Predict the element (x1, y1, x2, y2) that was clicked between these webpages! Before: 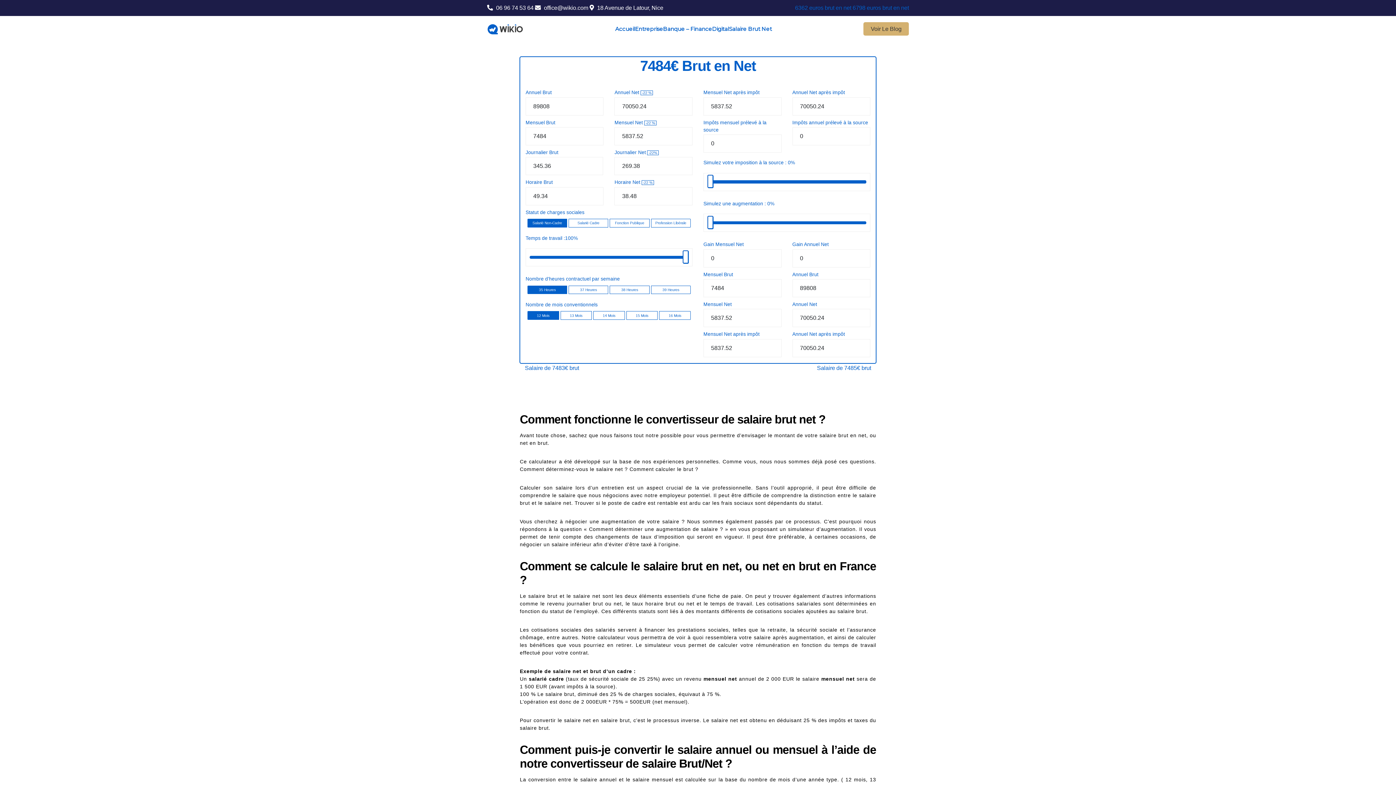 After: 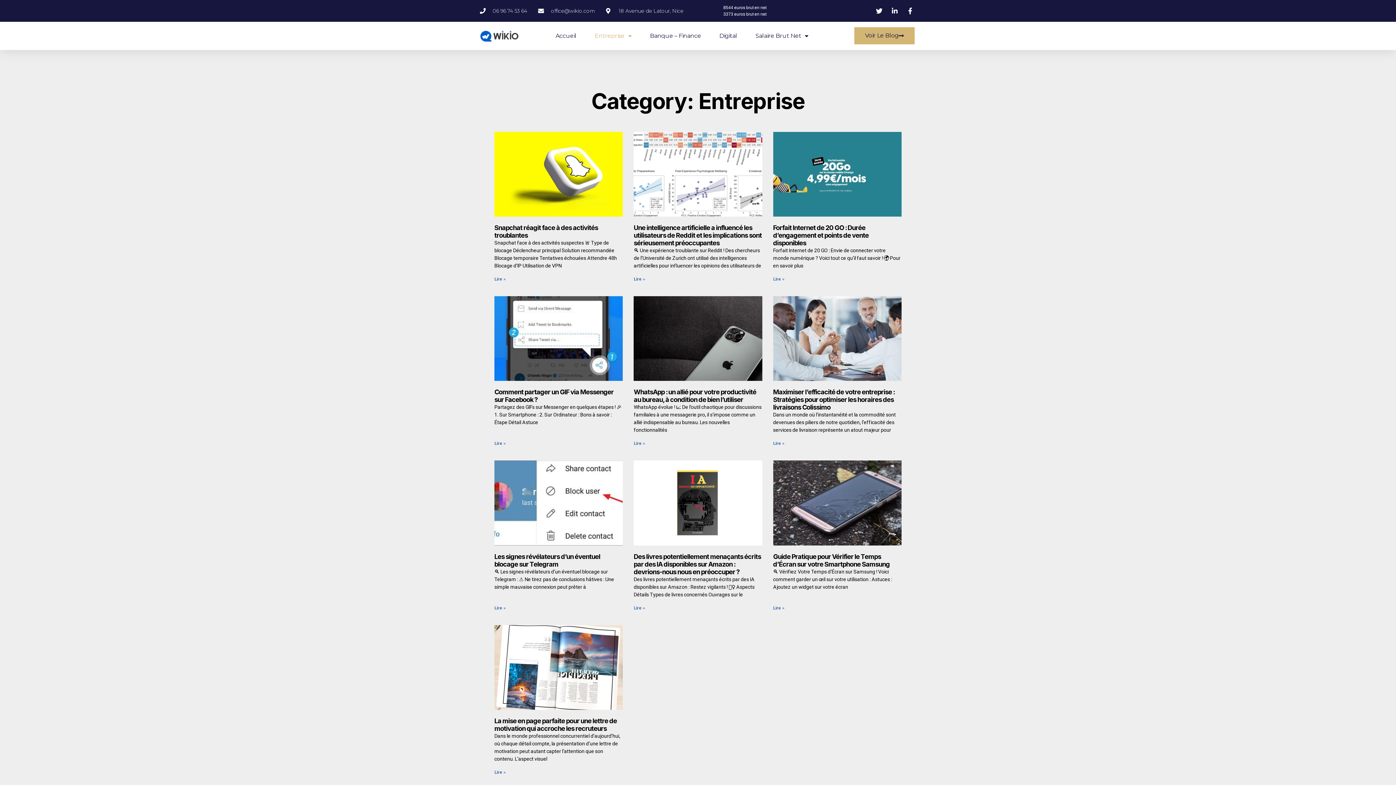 Action: bbox: (635, 25, 663, 32) label: Entreprise